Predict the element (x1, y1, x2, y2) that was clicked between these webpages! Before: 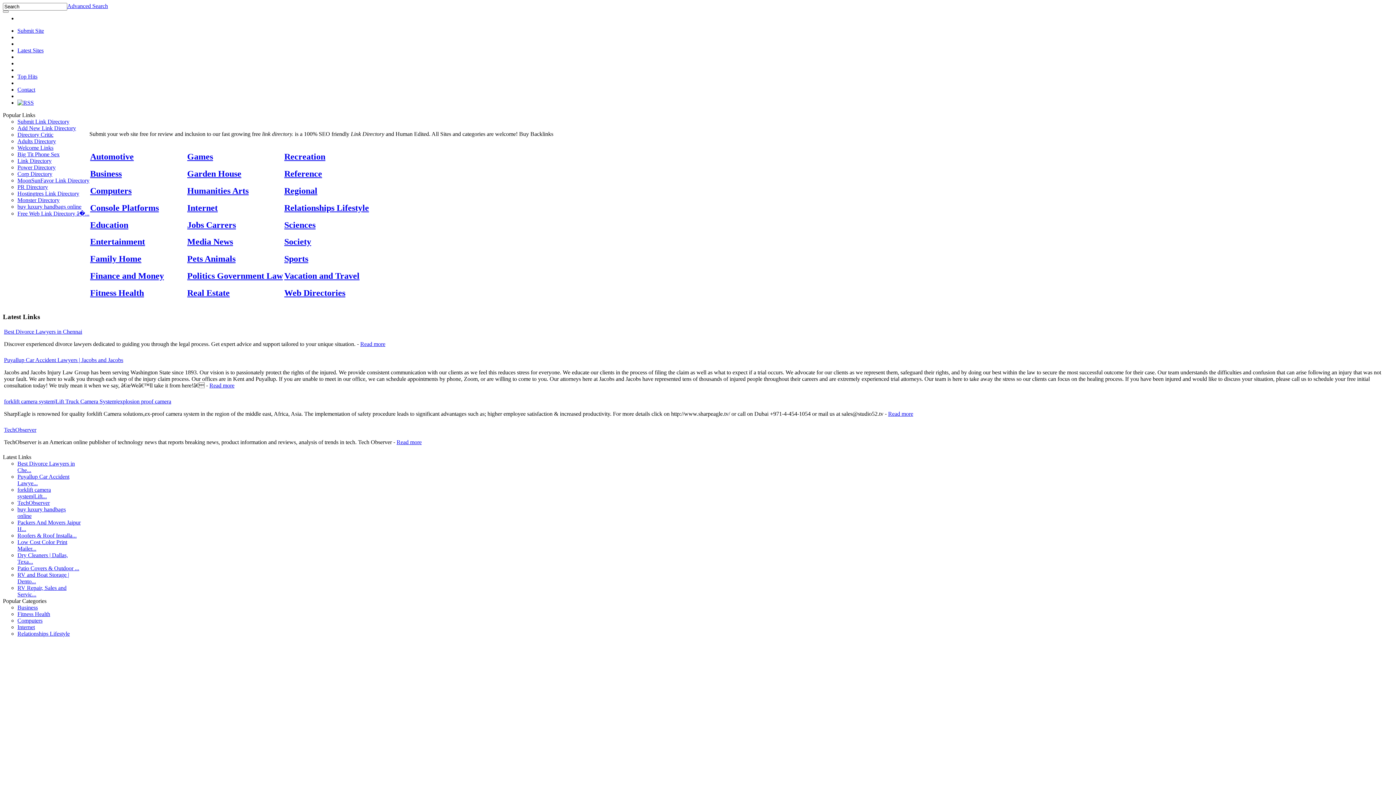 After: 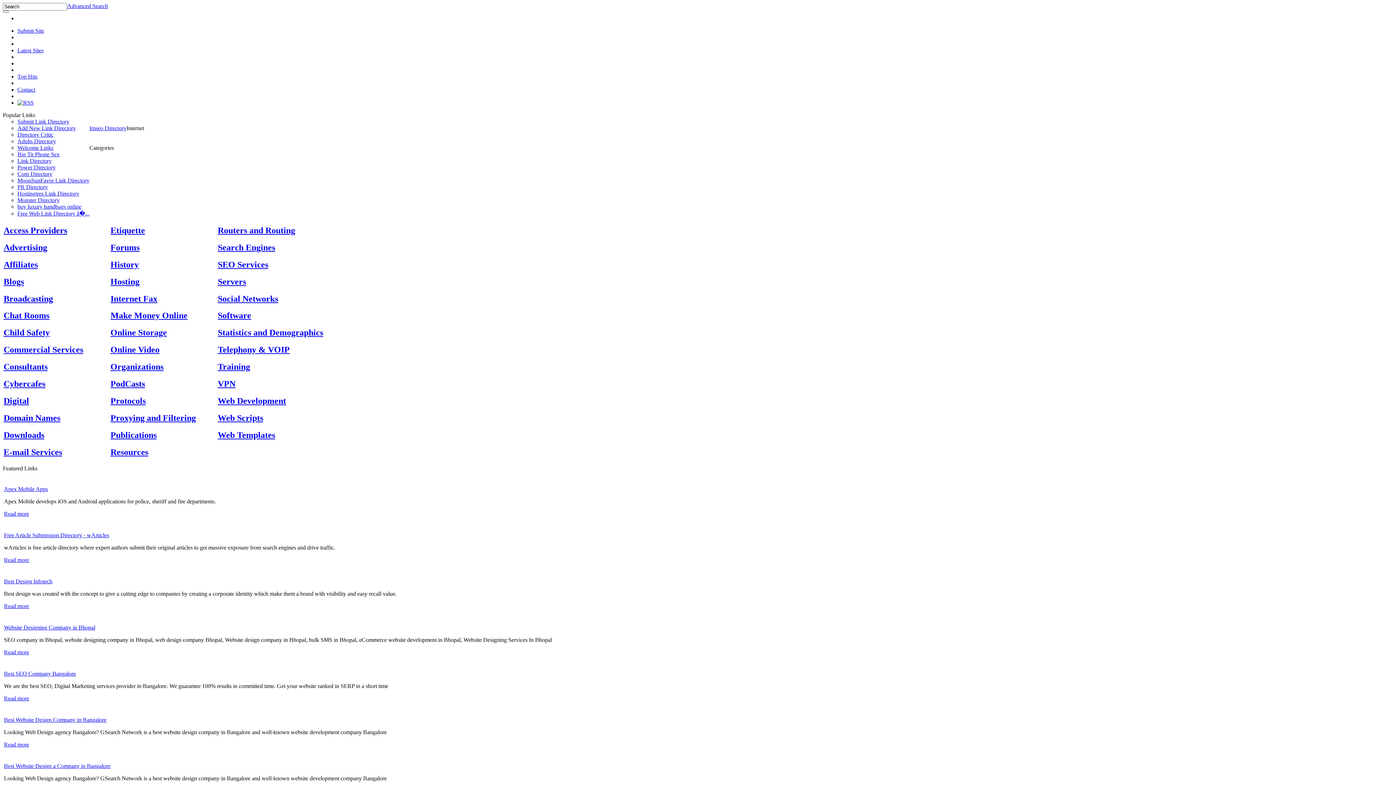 Action: bbox: (187, 203, 217, 212) label: Internet